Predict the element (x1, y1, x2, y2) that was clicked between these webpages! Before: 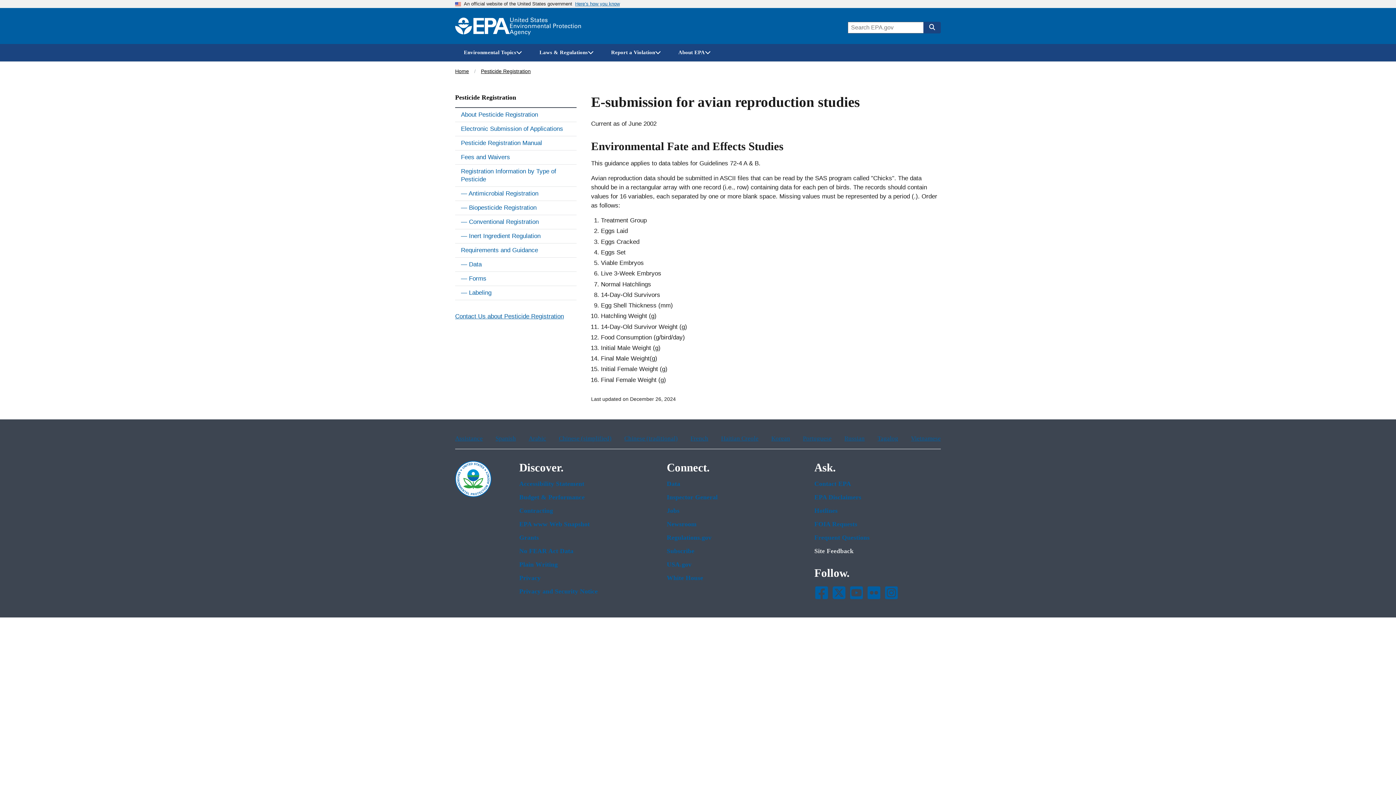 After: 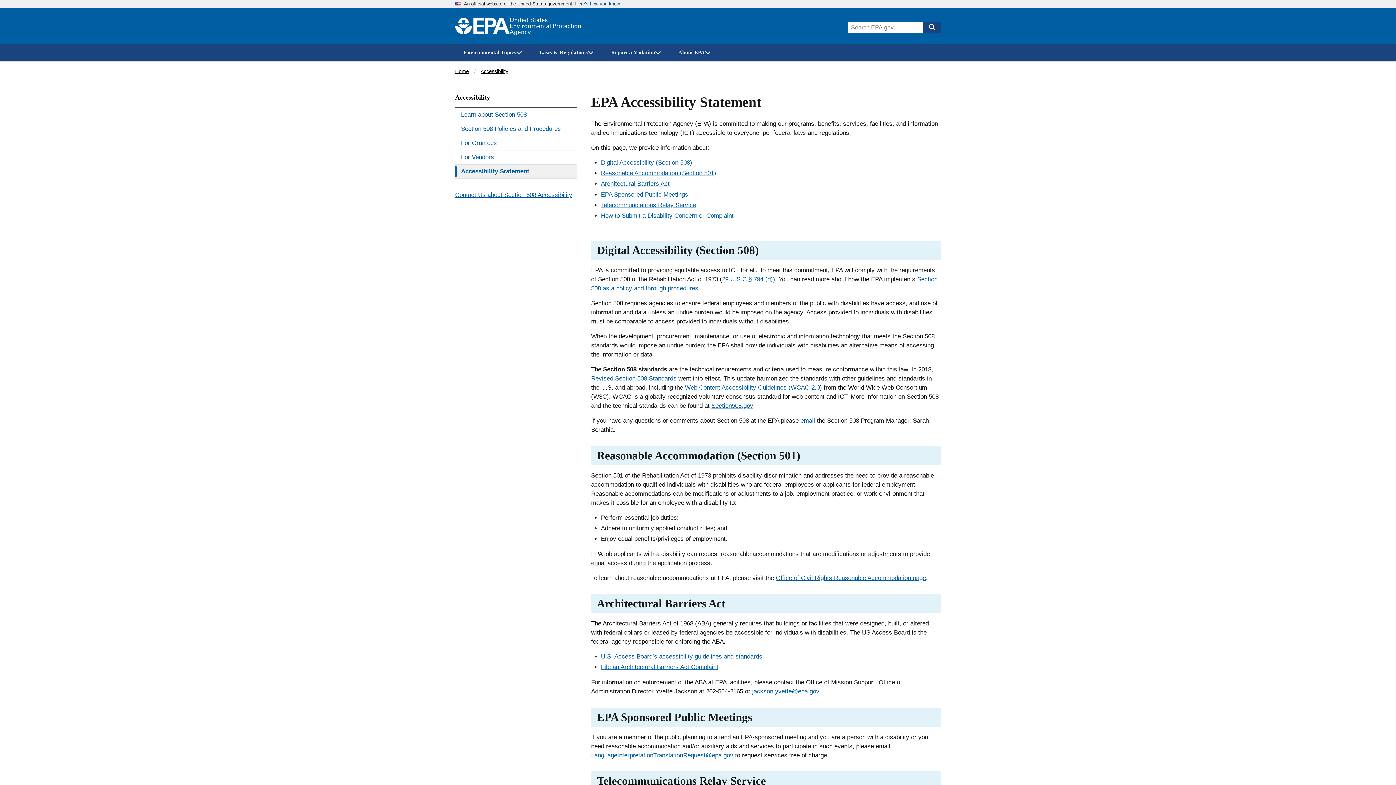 Action: label: Accessibility Statement bbox: (519, 480, 645, 487)